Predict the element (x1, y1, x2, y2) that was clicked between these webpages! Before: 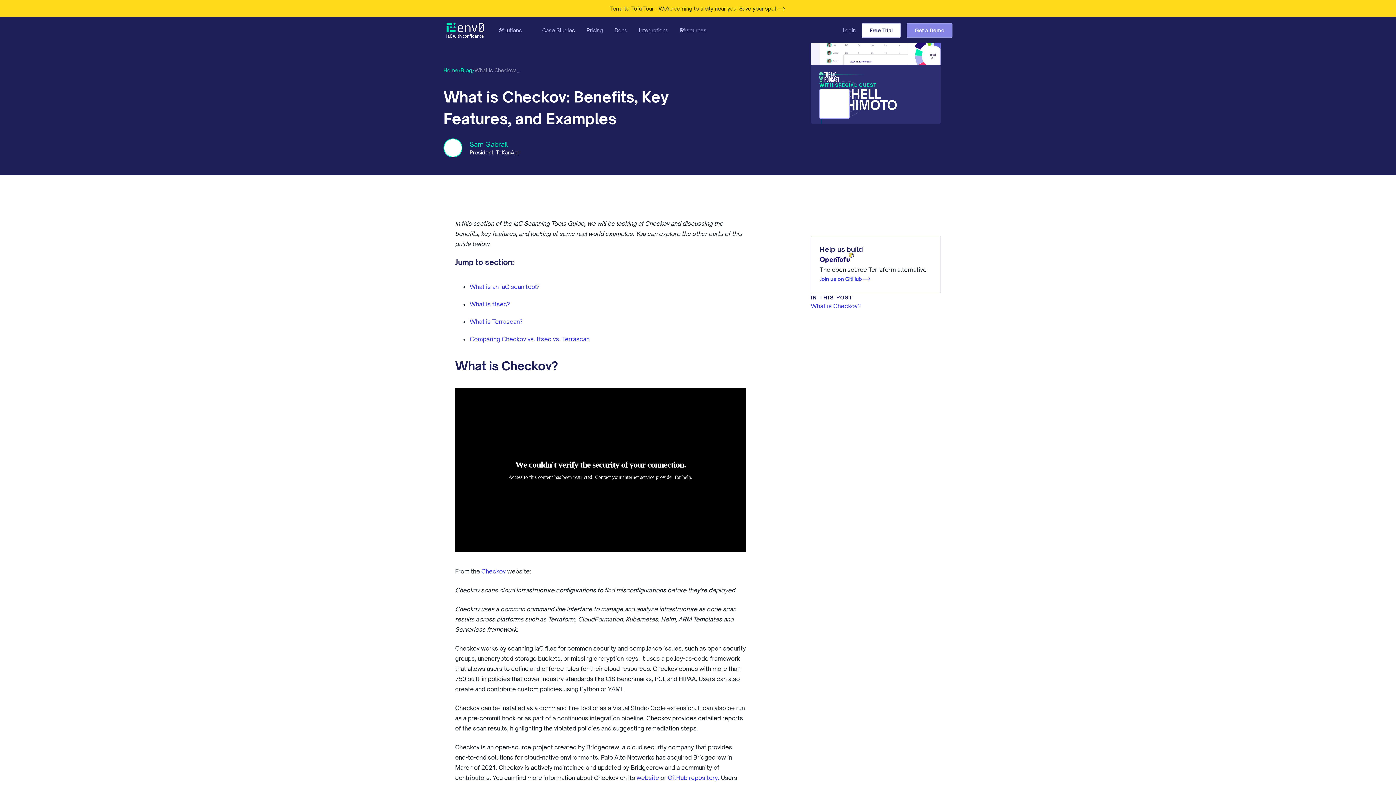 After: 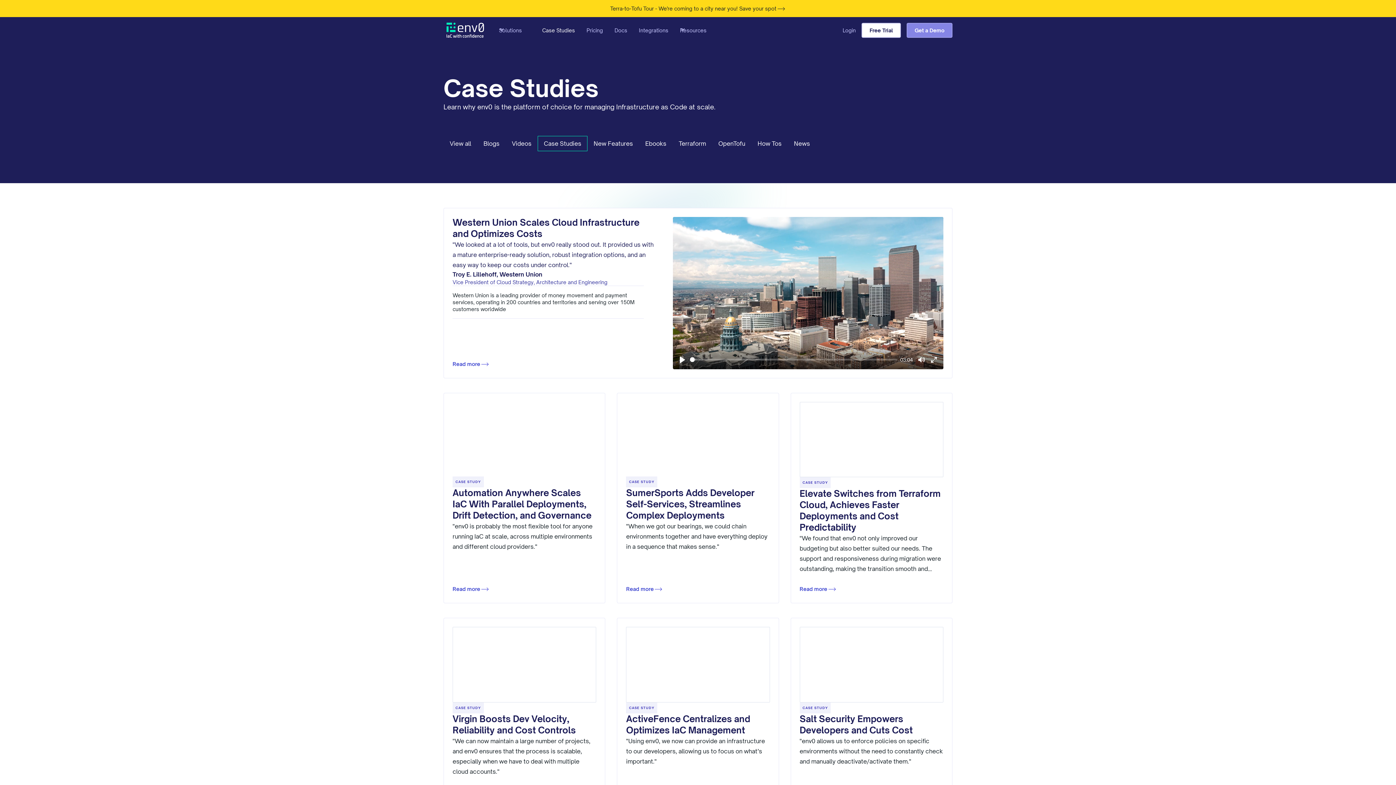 Action: bbox: (536, 17, 580, 43) label: Case Studies